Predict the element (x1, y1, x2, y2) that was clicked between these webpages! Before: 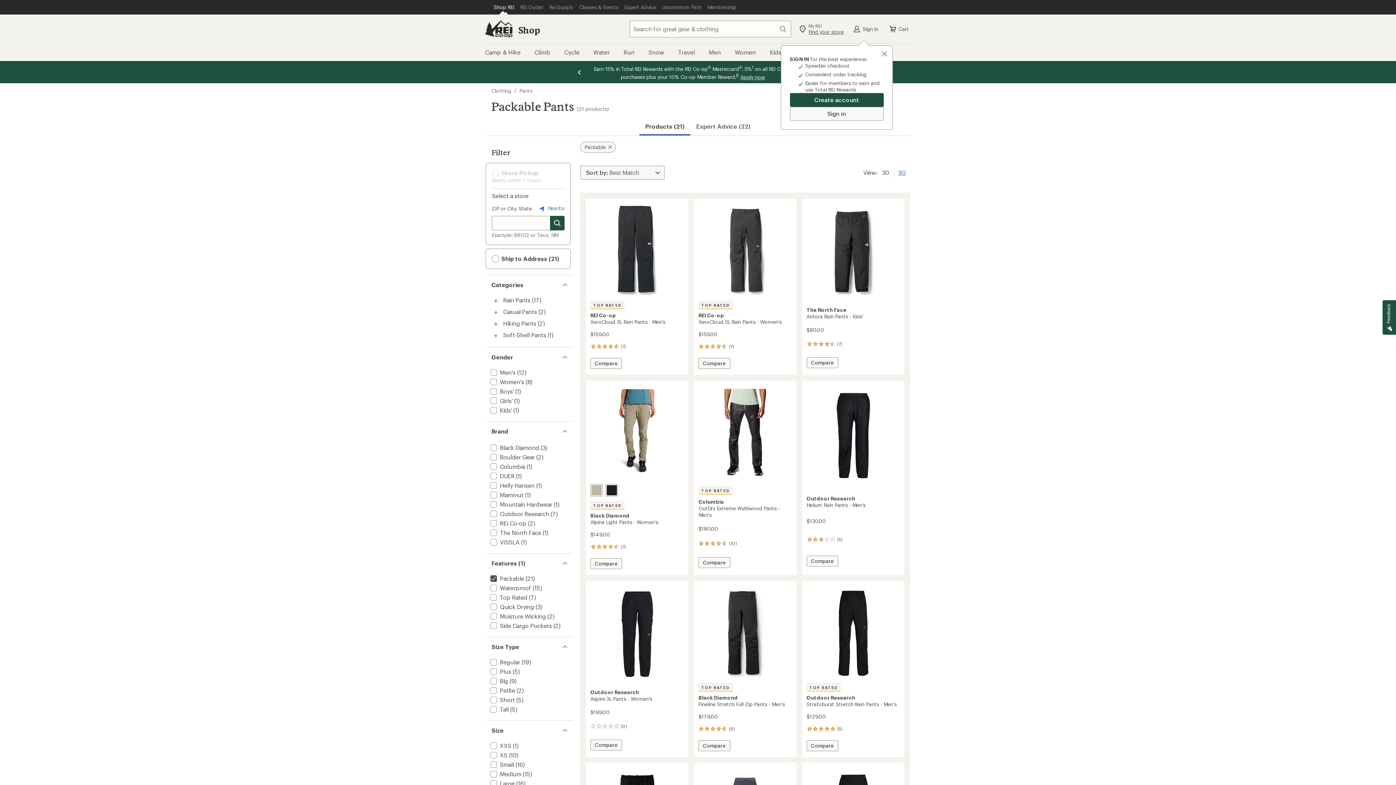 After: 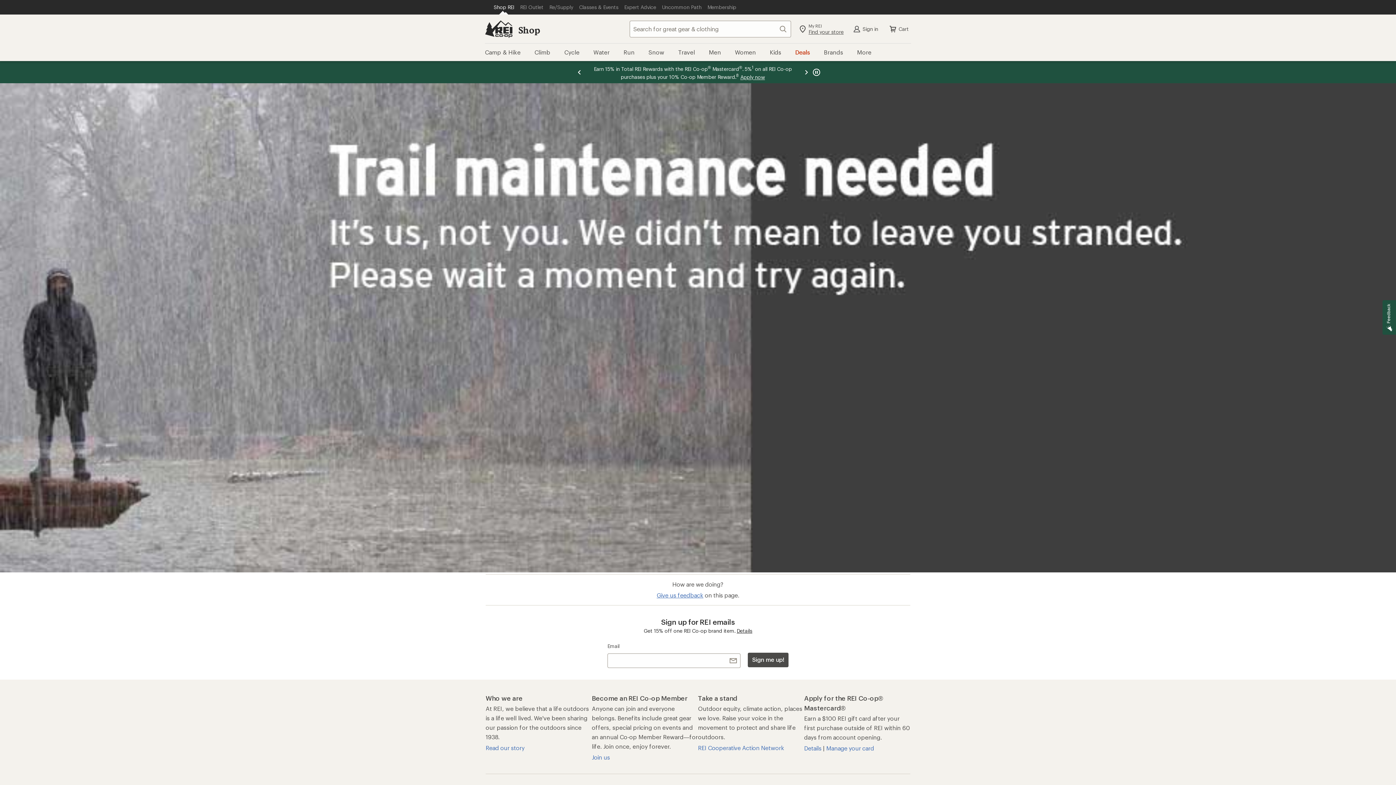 Action: label: add filter: Large(16) bbox: (489, 780, 514, 787)